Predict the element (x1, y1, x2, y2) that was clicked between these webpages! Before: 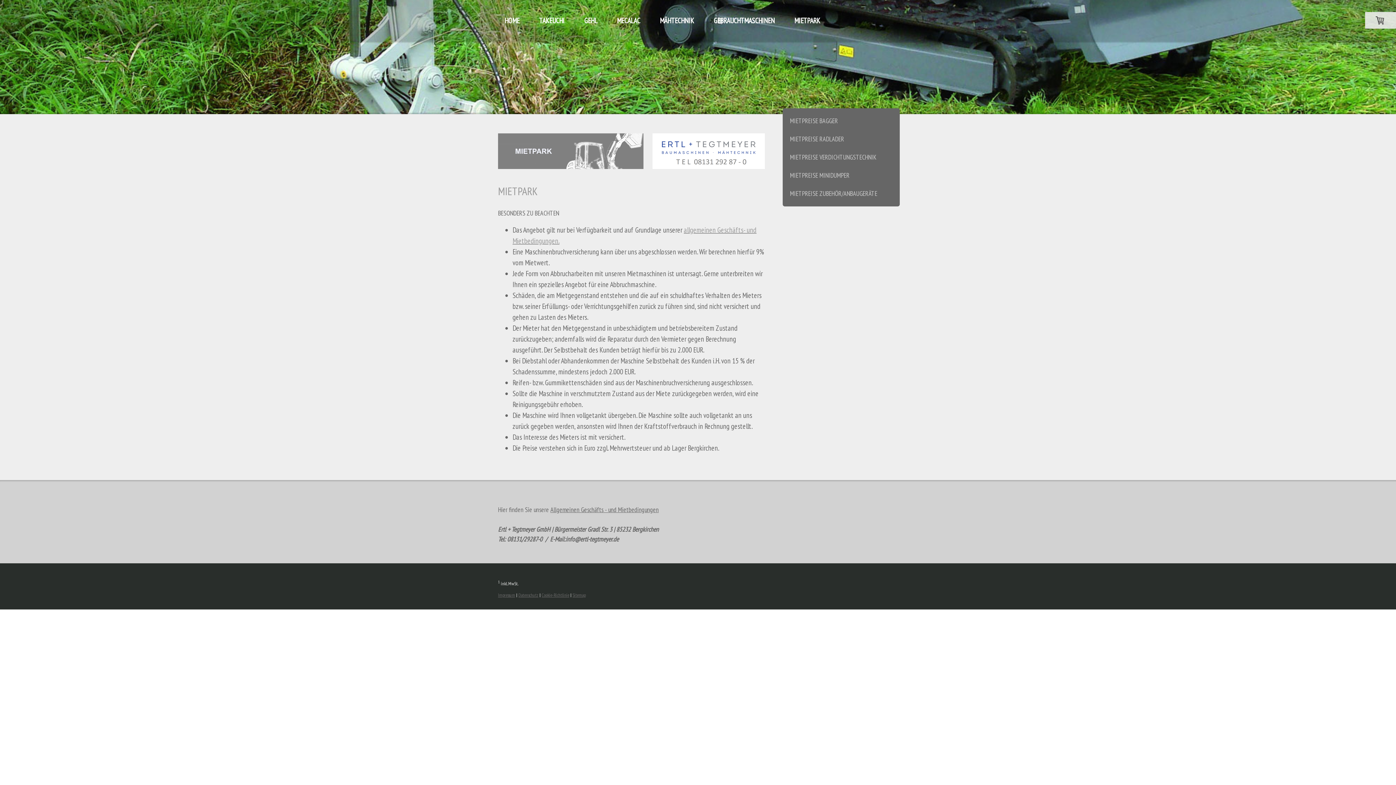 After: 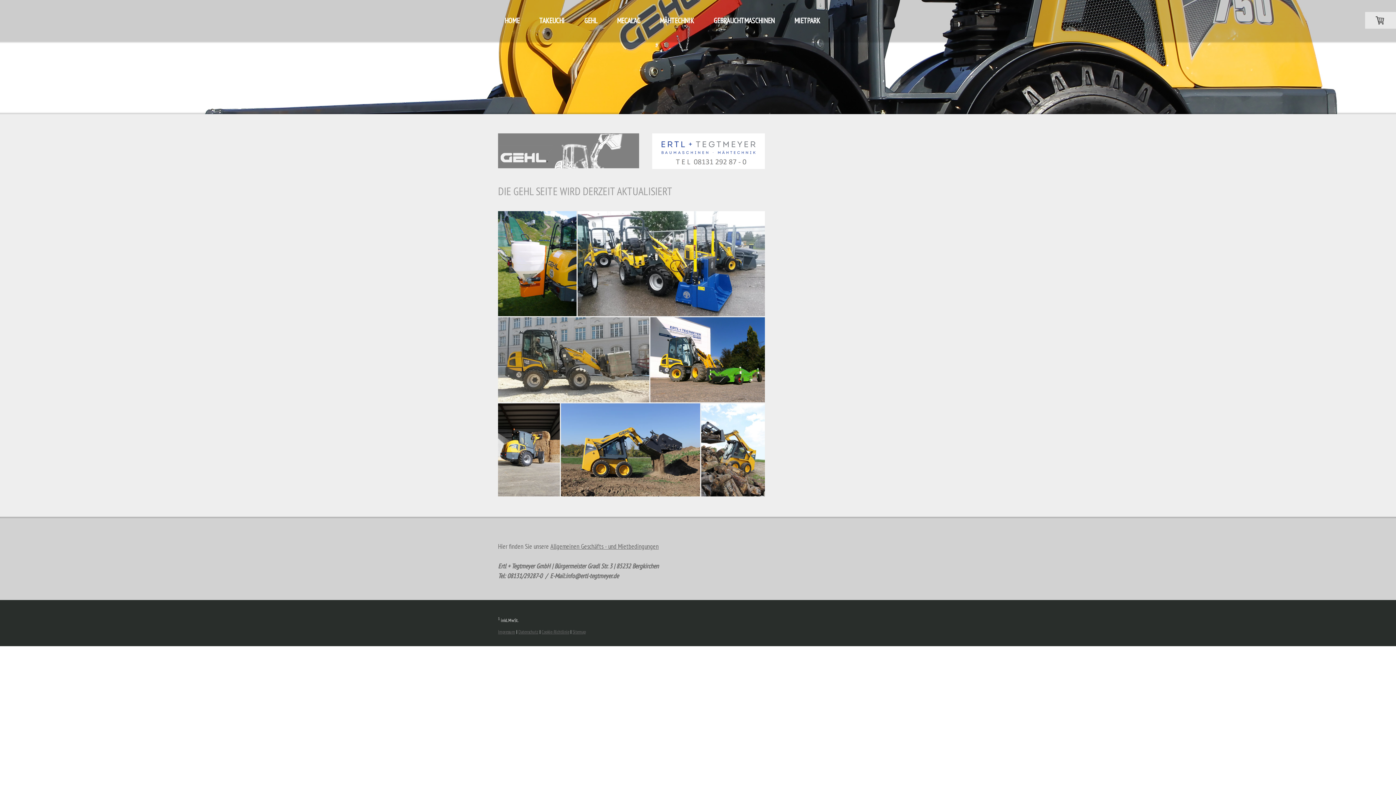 Action: bbox: (577, 12, 604, 29) label: GEHL